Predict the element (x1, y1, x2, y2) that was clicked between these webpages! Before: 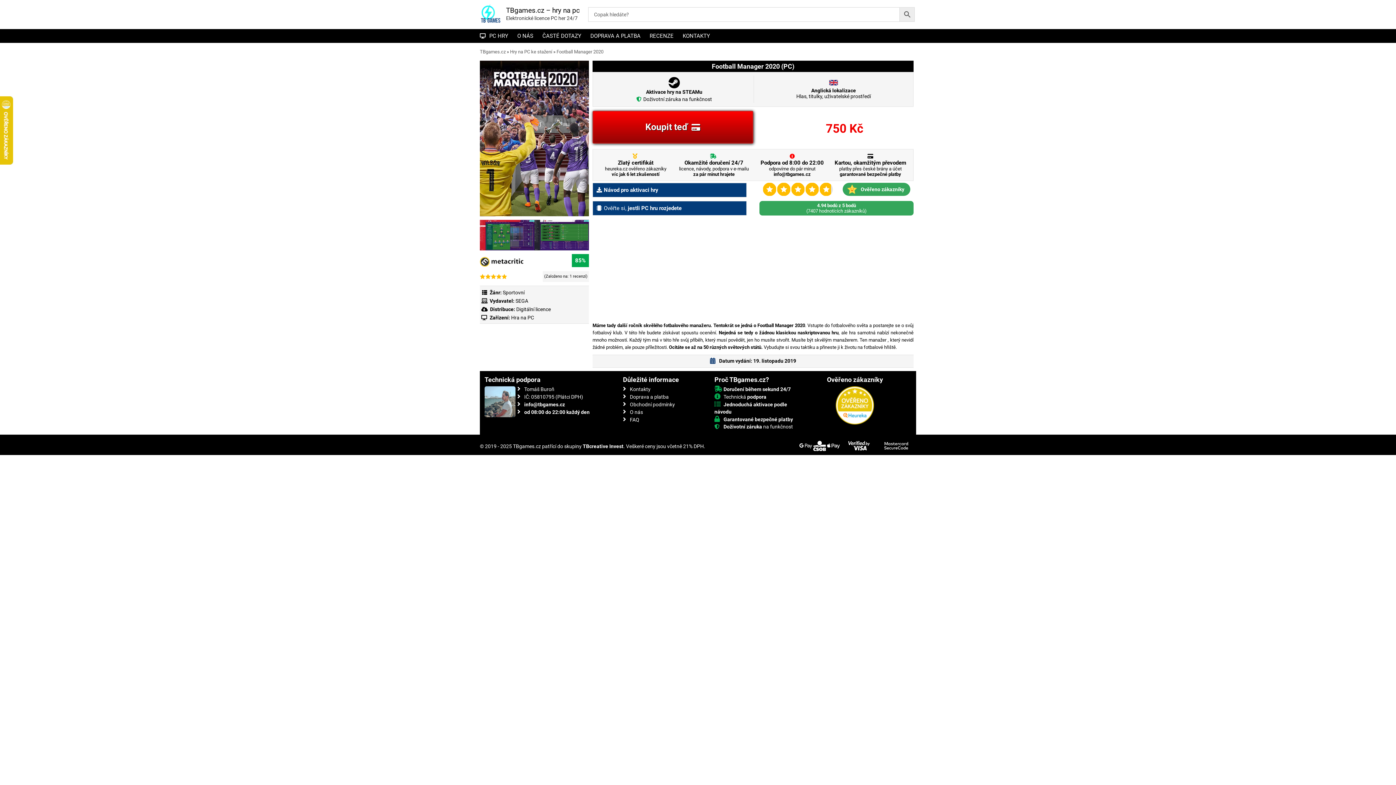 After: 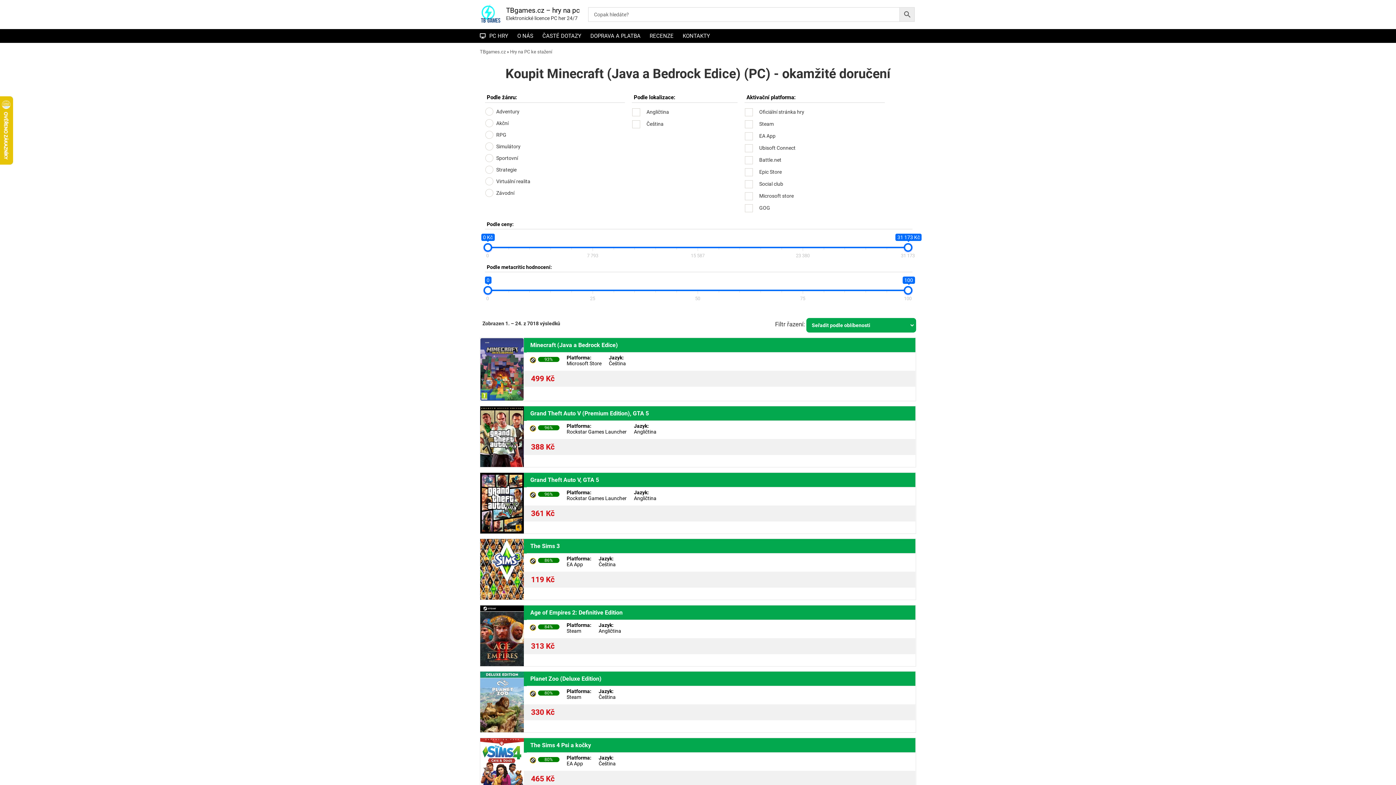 Action: bbox: (489, 32, 508, 39) label: PC HRY